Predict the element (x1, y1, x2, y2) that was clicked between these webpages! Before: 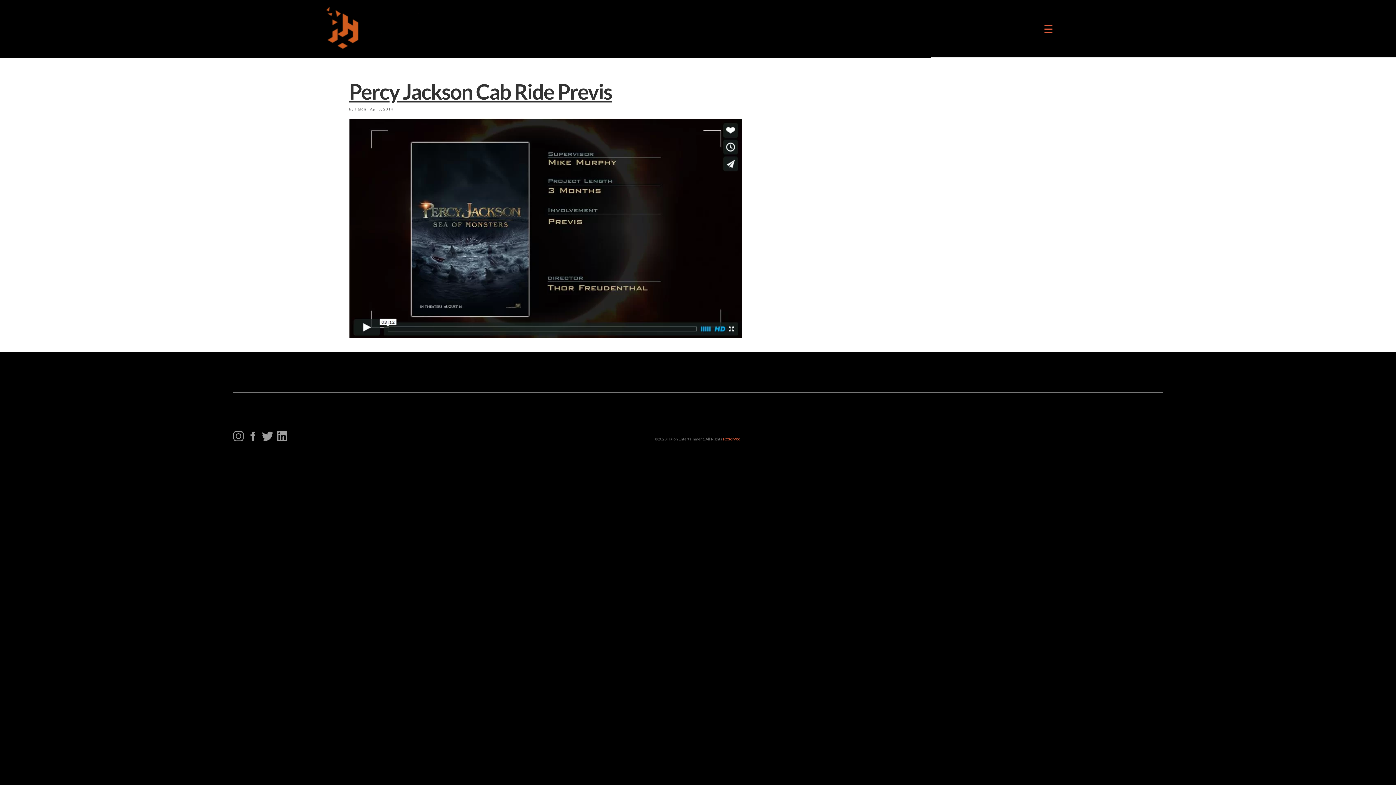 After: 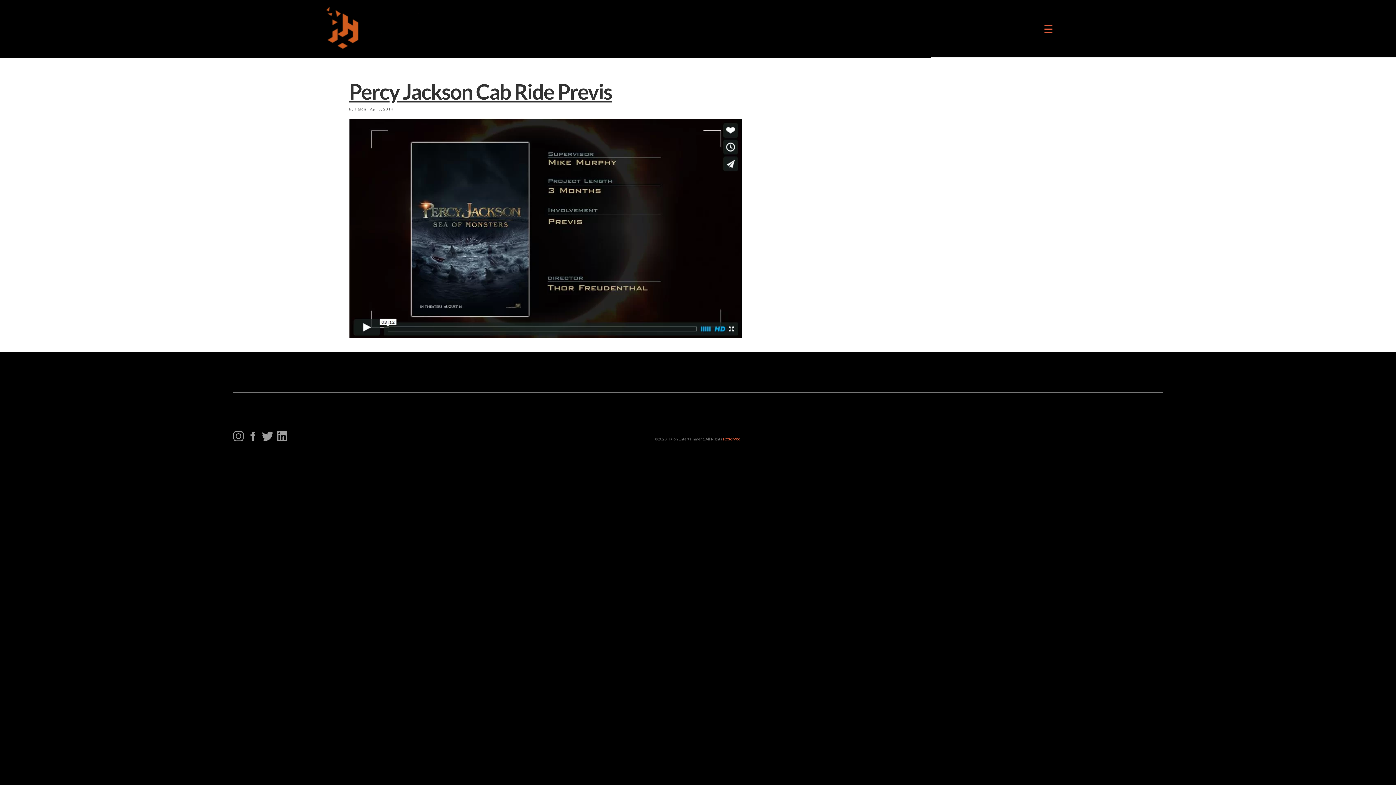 Action: bbox: (232, 430, 244, 442)